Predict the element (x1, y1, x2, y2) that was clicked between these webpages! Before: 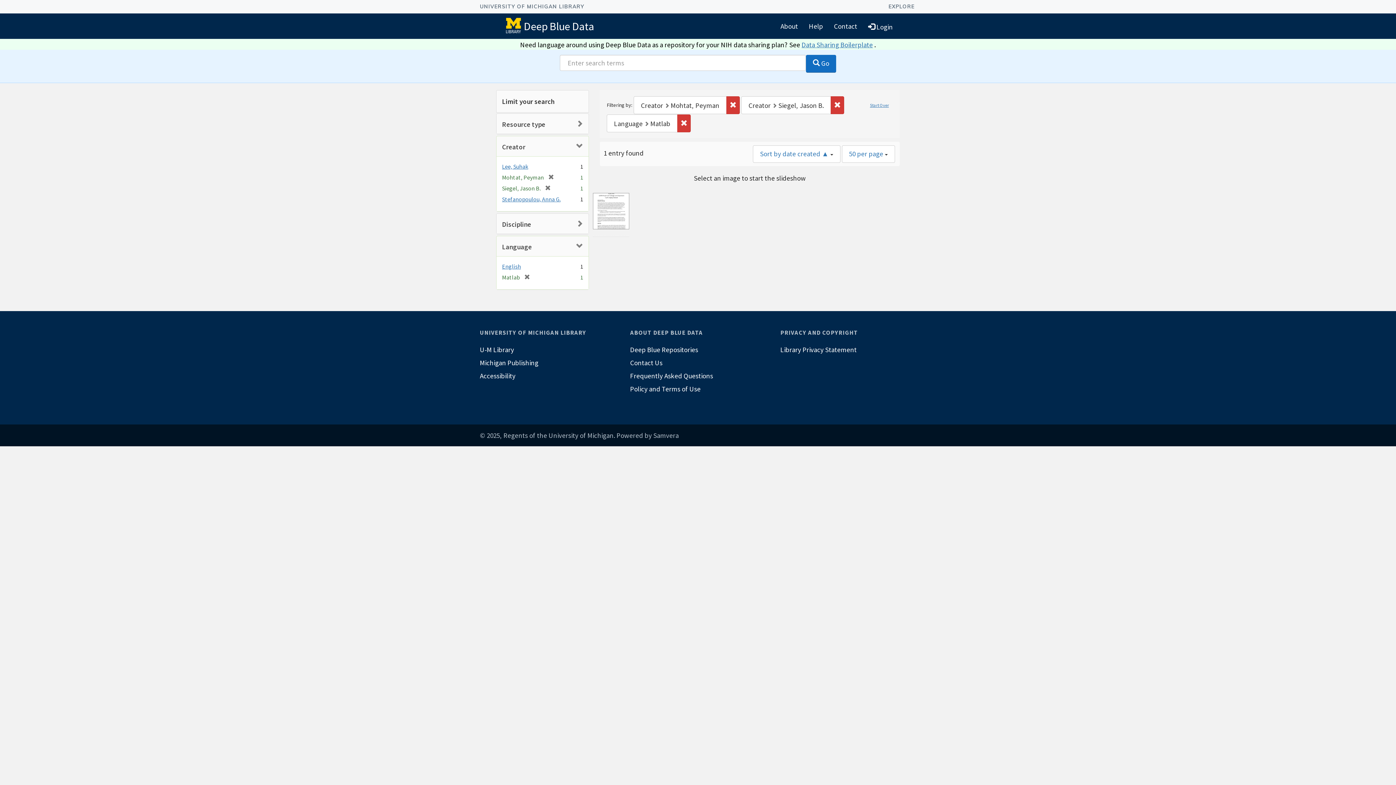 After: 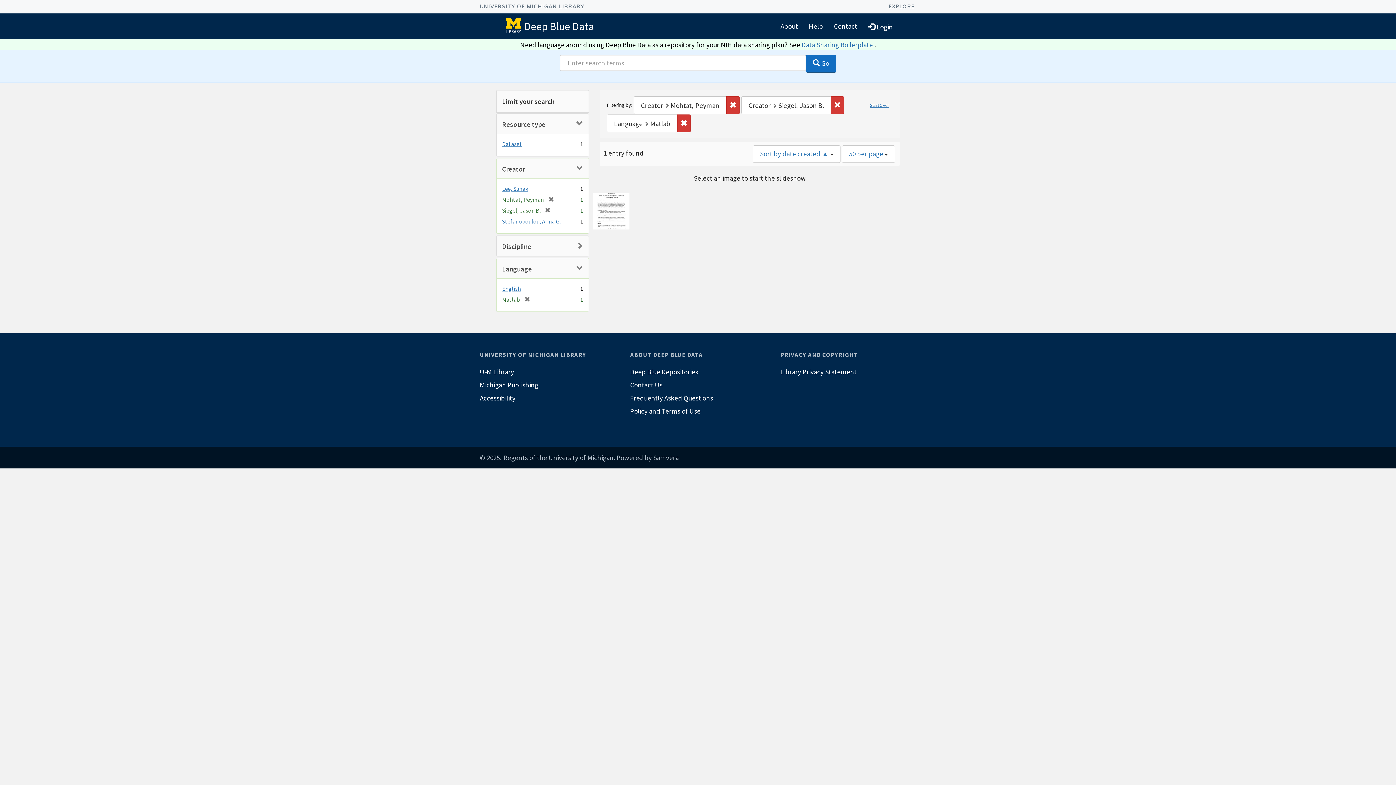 Action: bbox: (502, 120, 545, 128) label: Resource type